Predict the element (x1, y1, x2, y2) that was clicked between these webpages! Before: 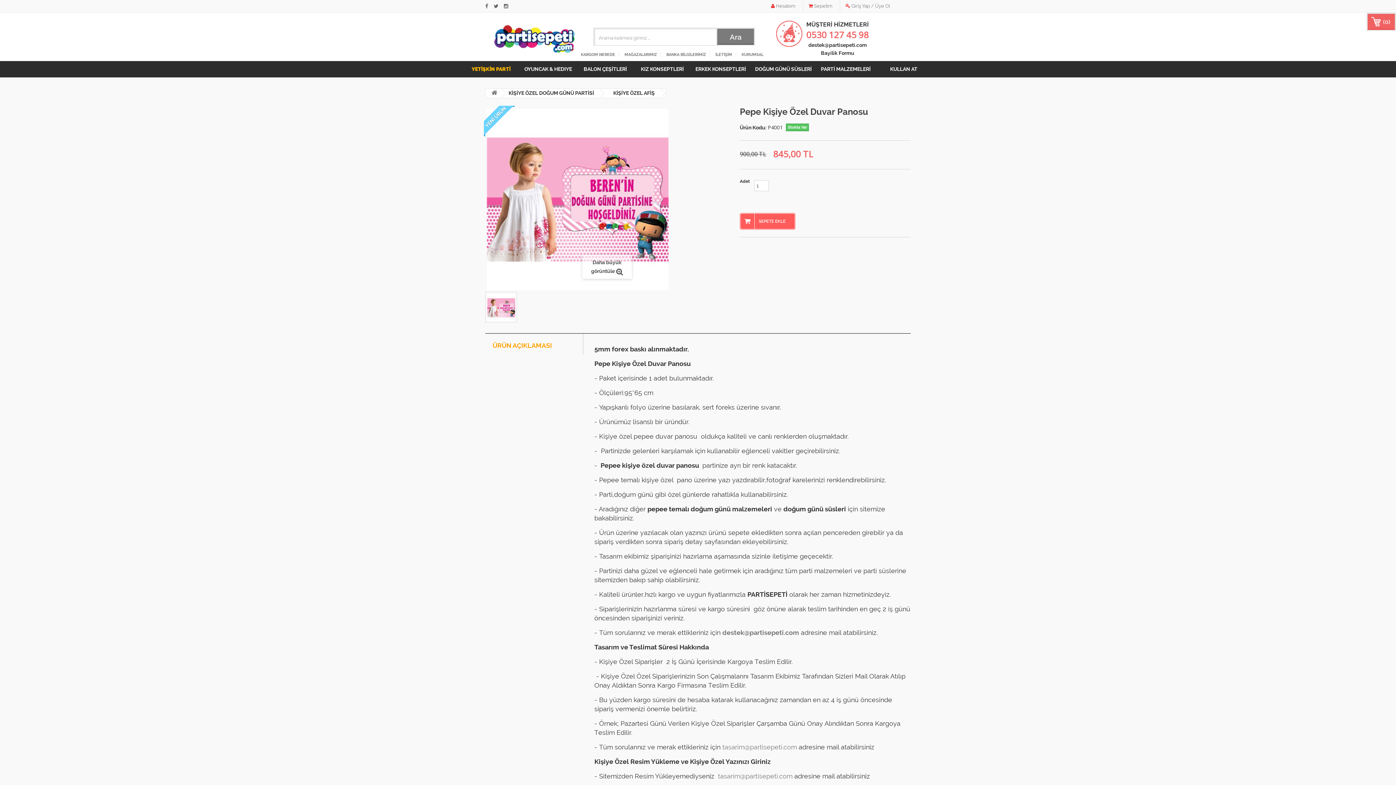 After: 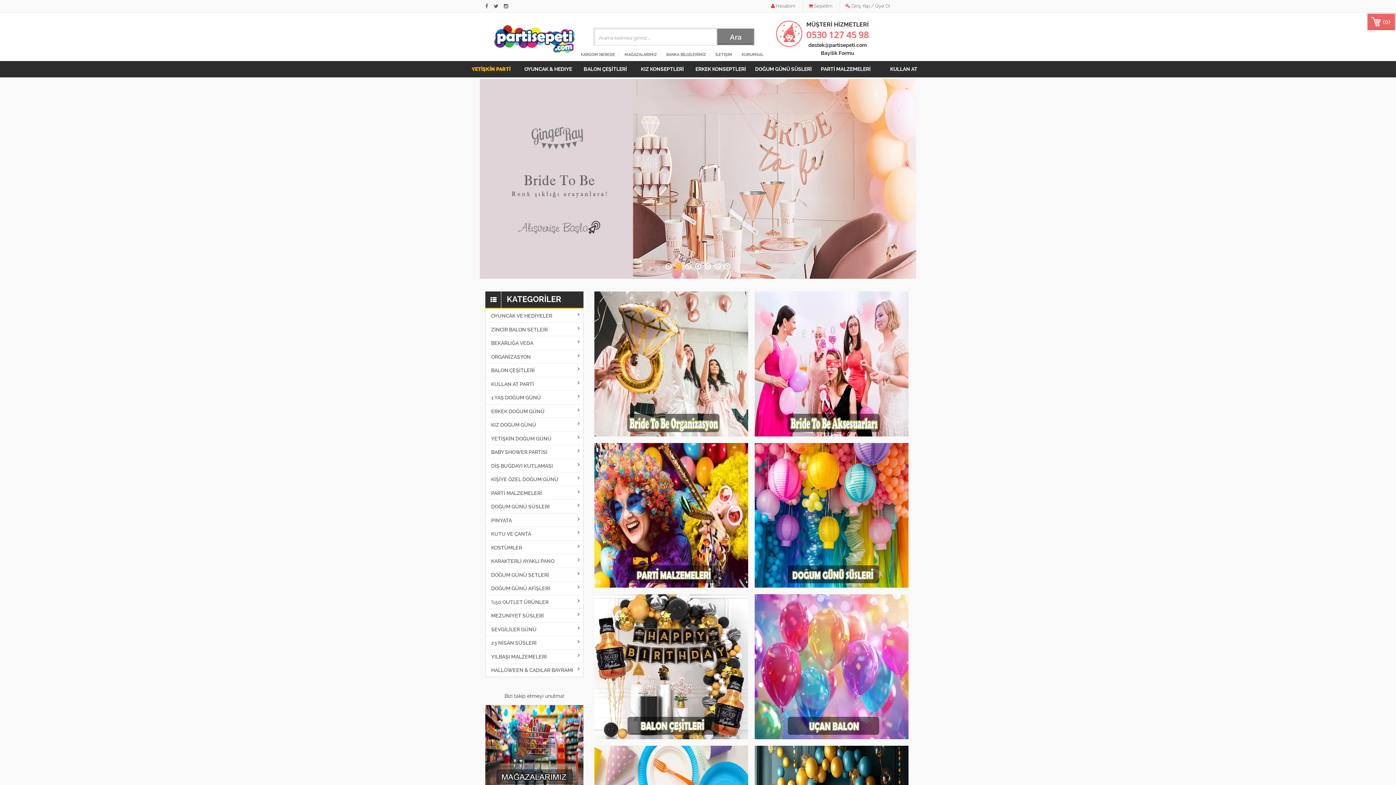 Action: bbox: (487, 88, 501, 97)